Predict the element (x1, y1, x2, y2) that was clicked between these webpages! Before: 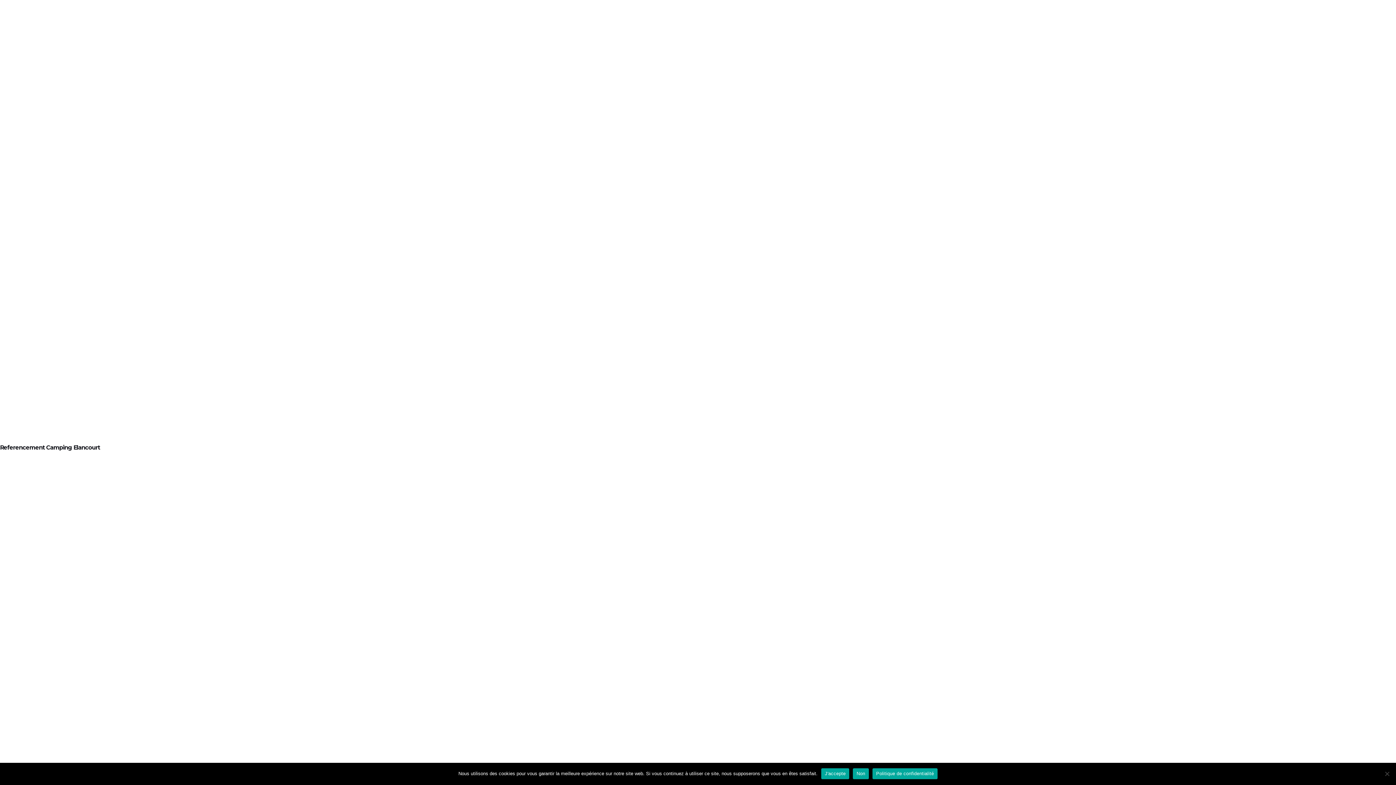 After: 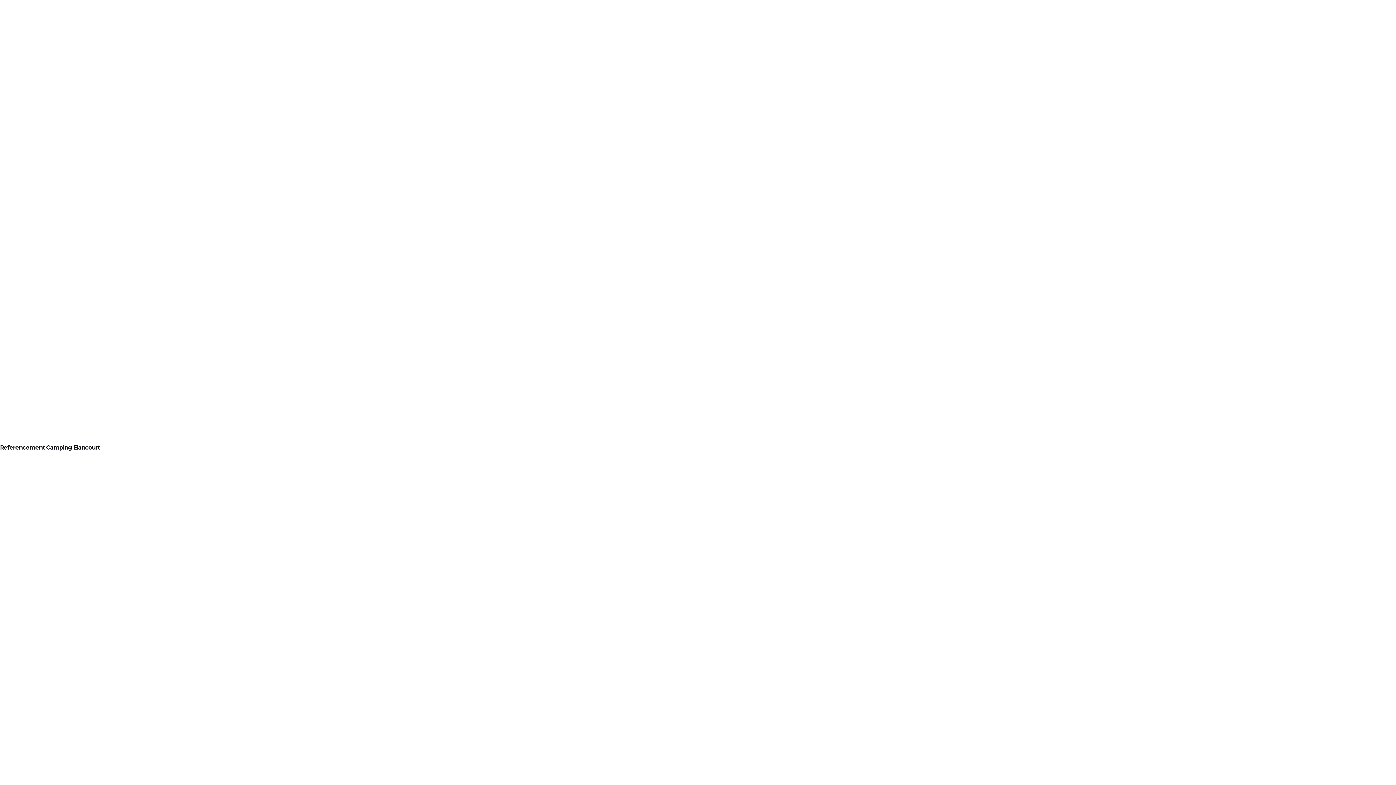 Action: bbox: (821, 768, 849, 779) label: J'accepte